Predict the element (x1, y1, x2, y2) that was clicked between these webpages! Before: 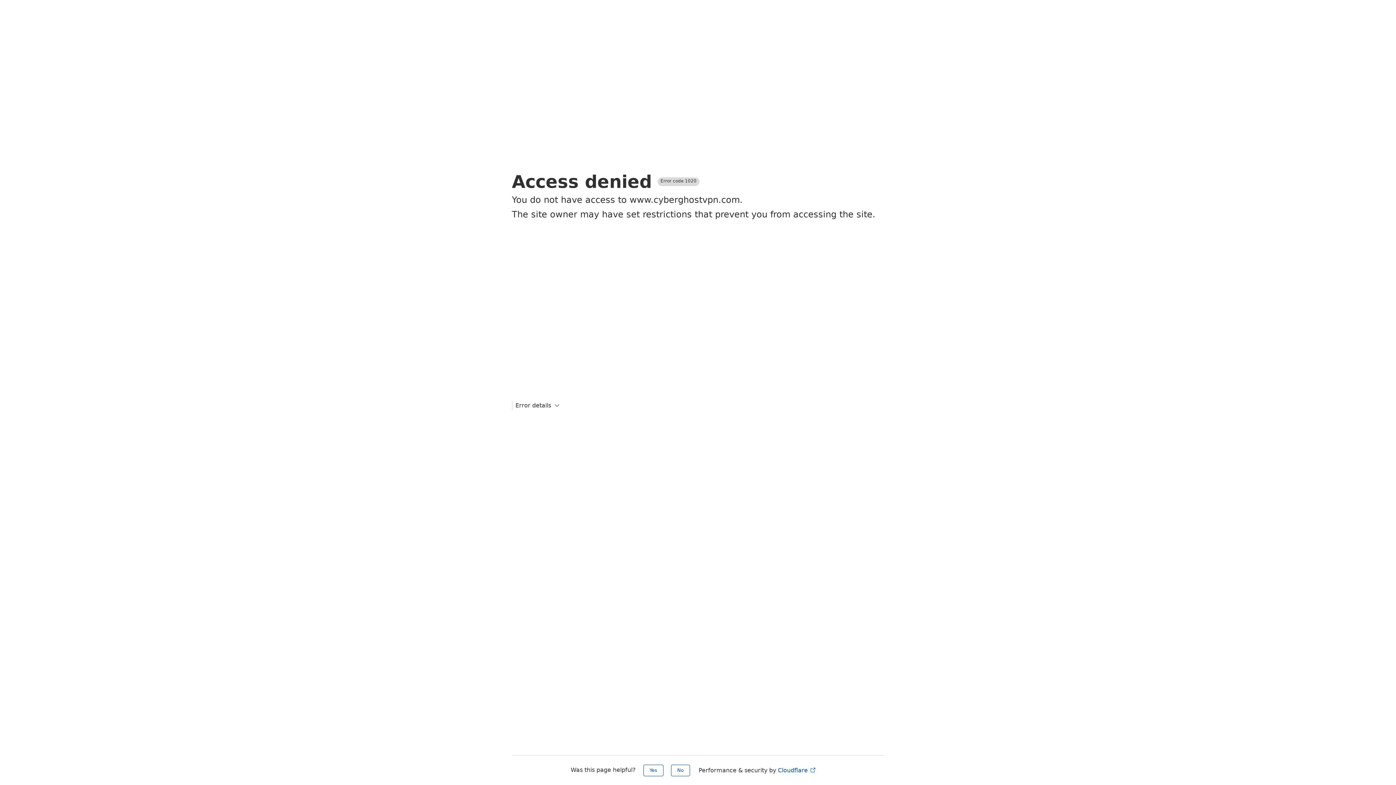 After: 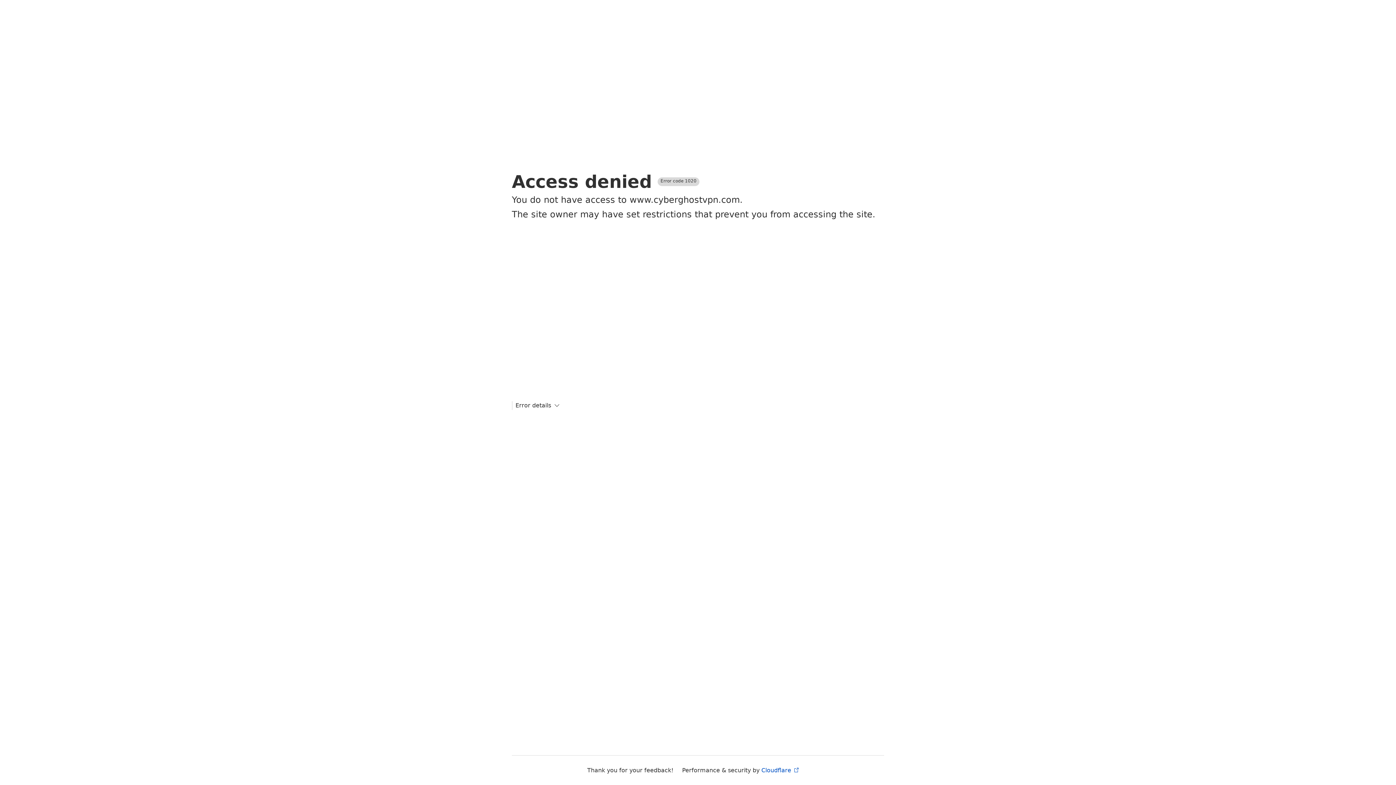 Action: label: Yes bbox: (643, 765, 663, 776)